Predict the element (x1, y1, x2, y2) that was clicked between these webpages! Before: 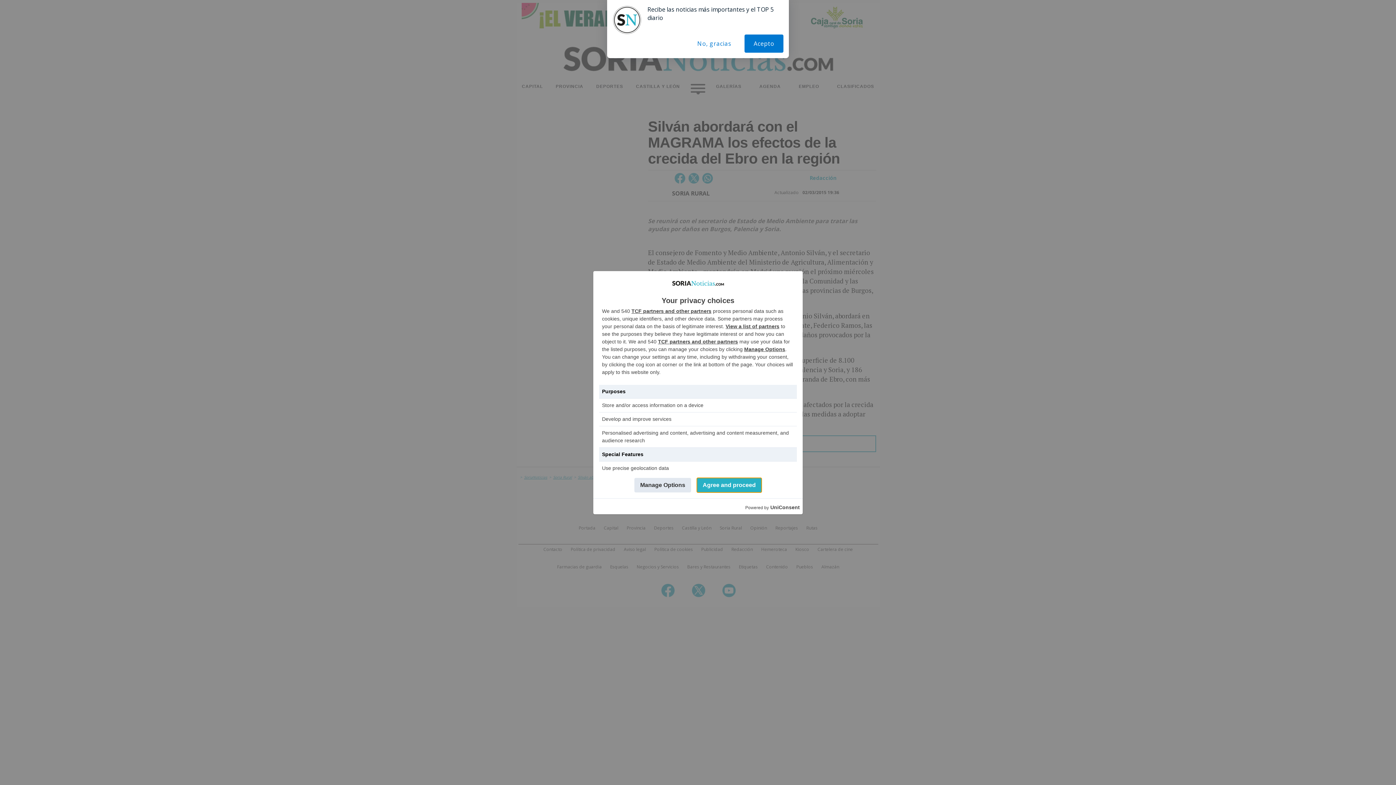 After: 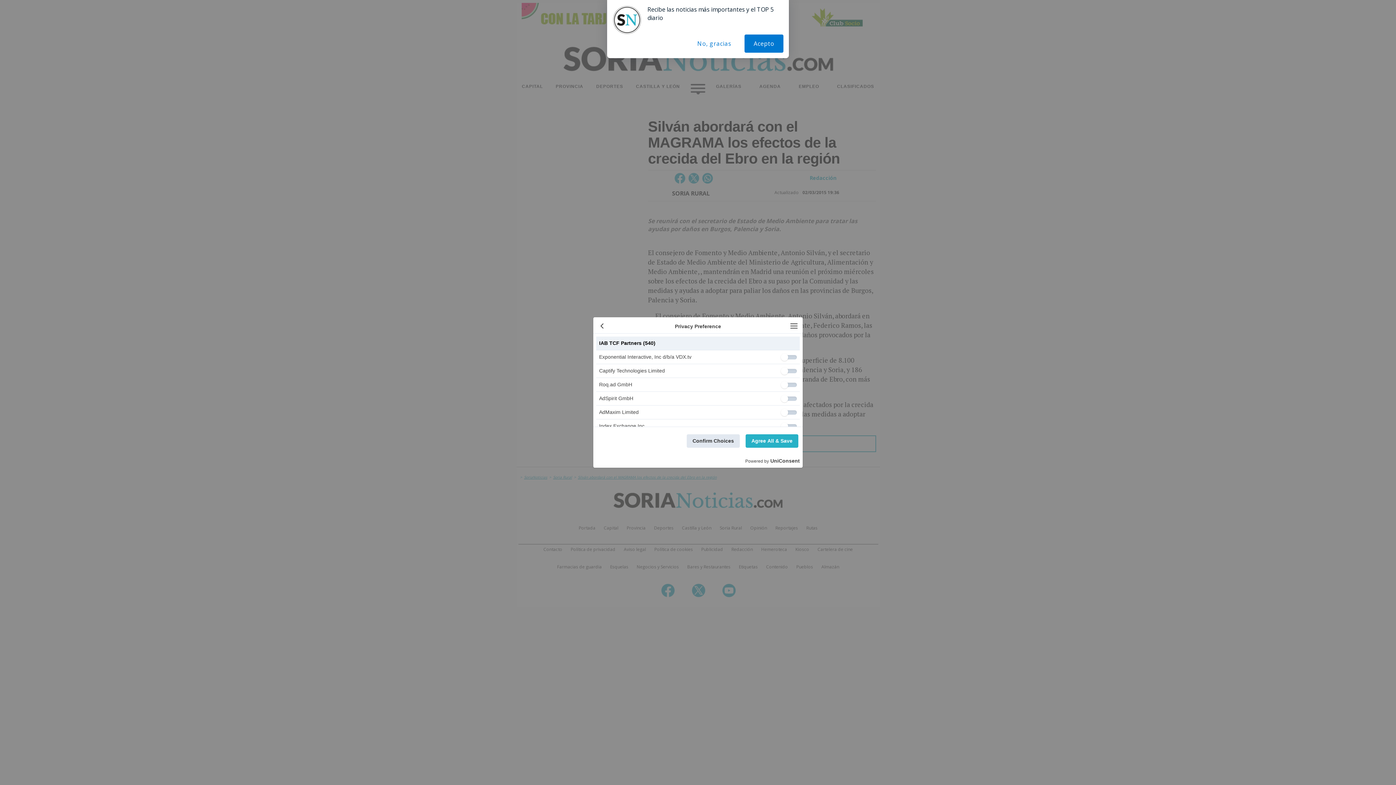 Action: bbox: (725, 323, 779, 329) label: View a list of partners